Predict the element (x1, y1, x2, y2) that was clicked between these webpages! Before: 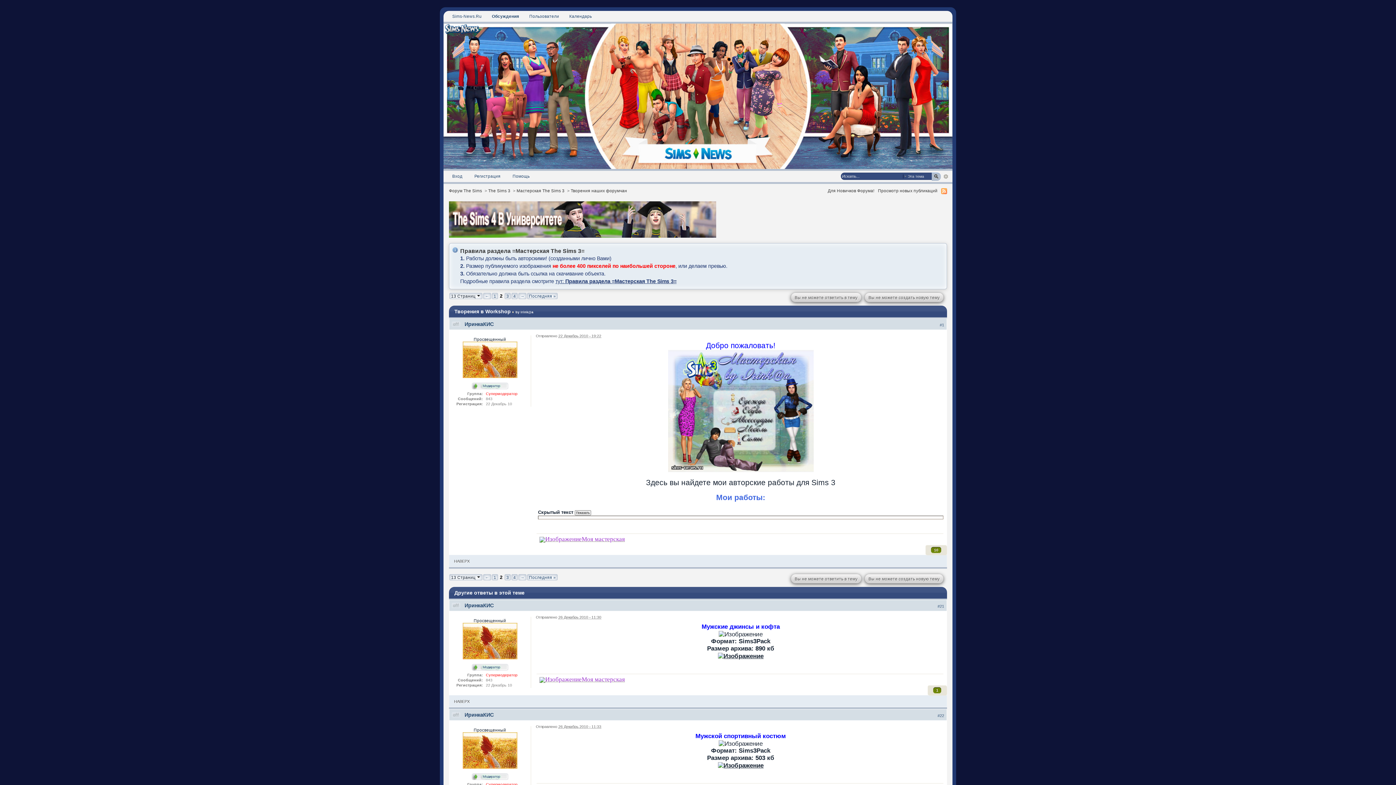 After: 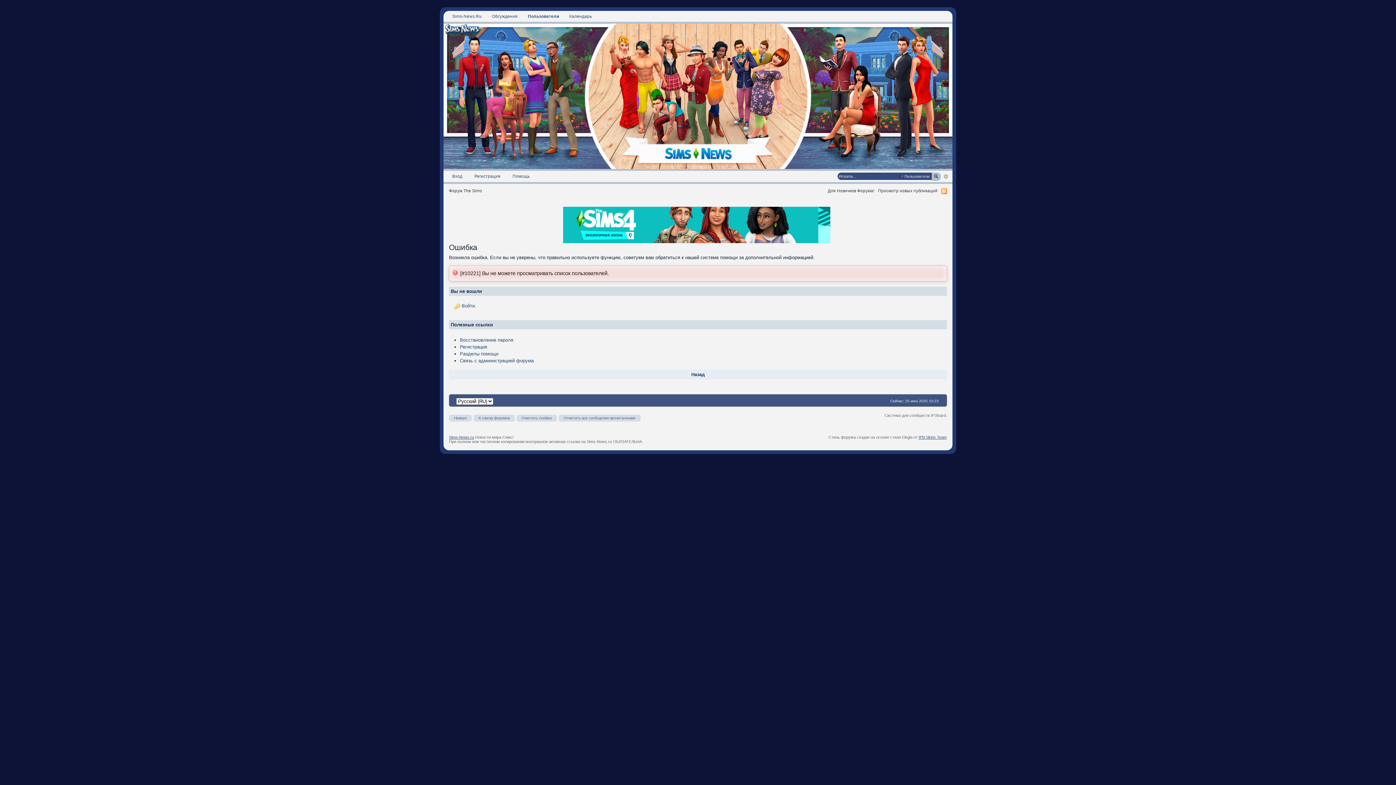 Action: bbox: (529, 13, 559, 18) label: Пользователи